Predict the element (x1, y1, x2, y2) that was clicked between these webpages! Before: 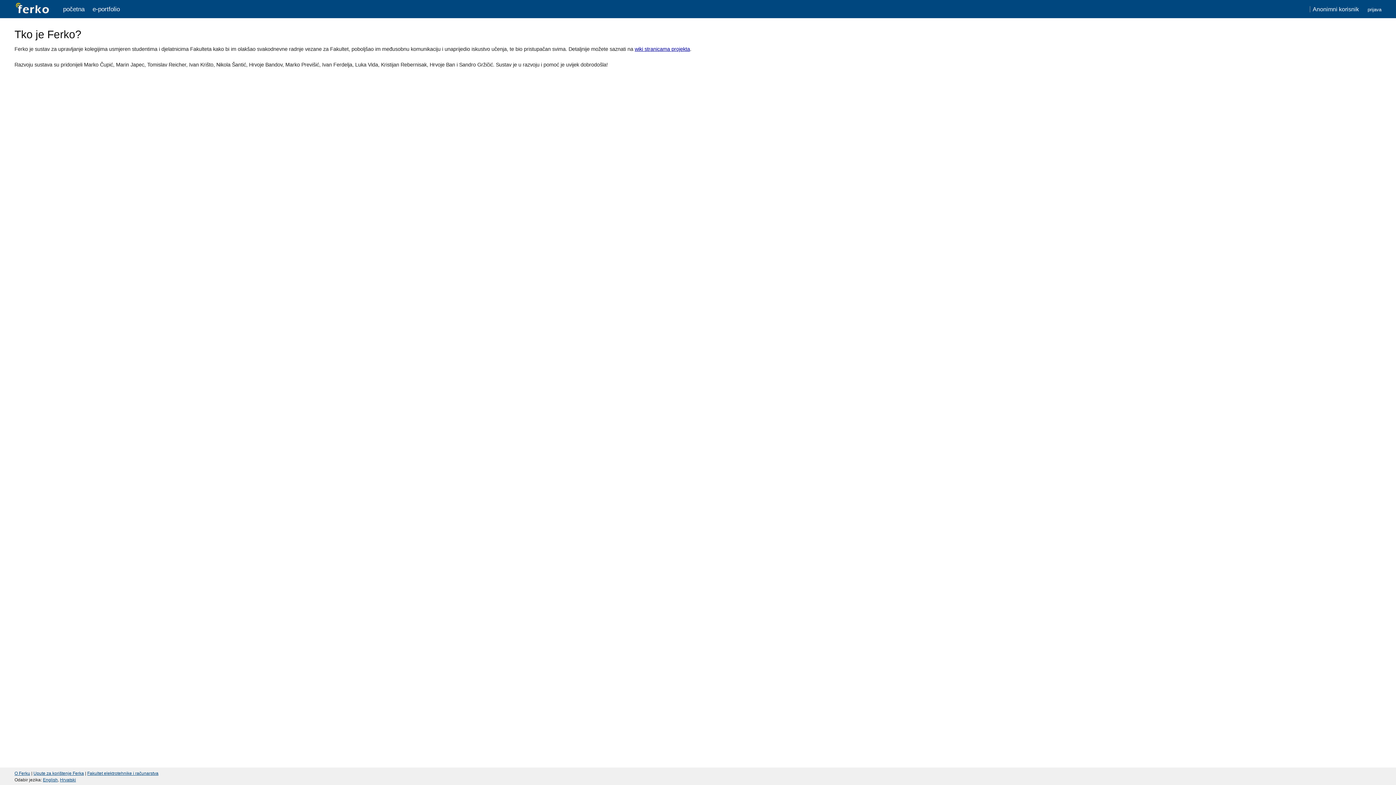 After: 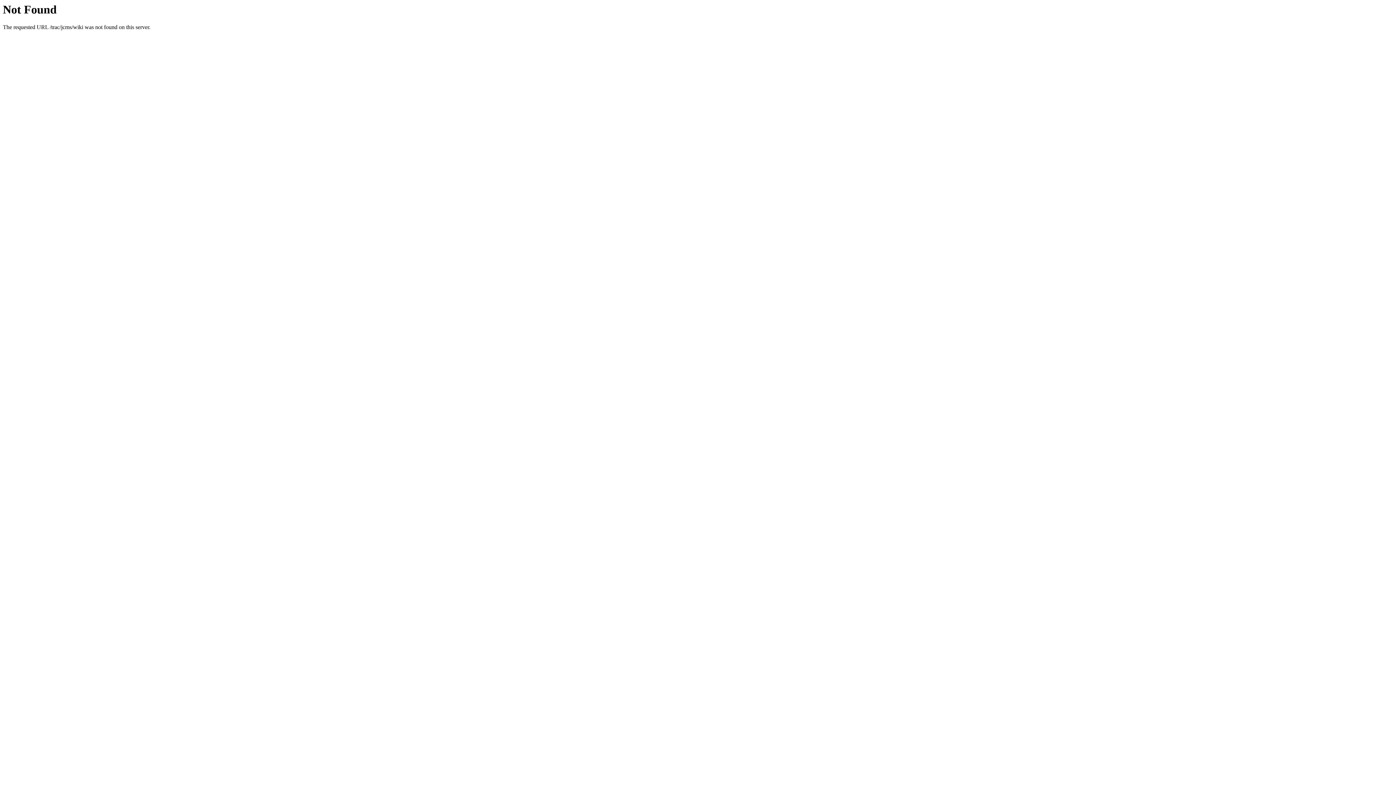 Action: label: wiki stranicama projekta bbox: (634, 46, 690, 52)